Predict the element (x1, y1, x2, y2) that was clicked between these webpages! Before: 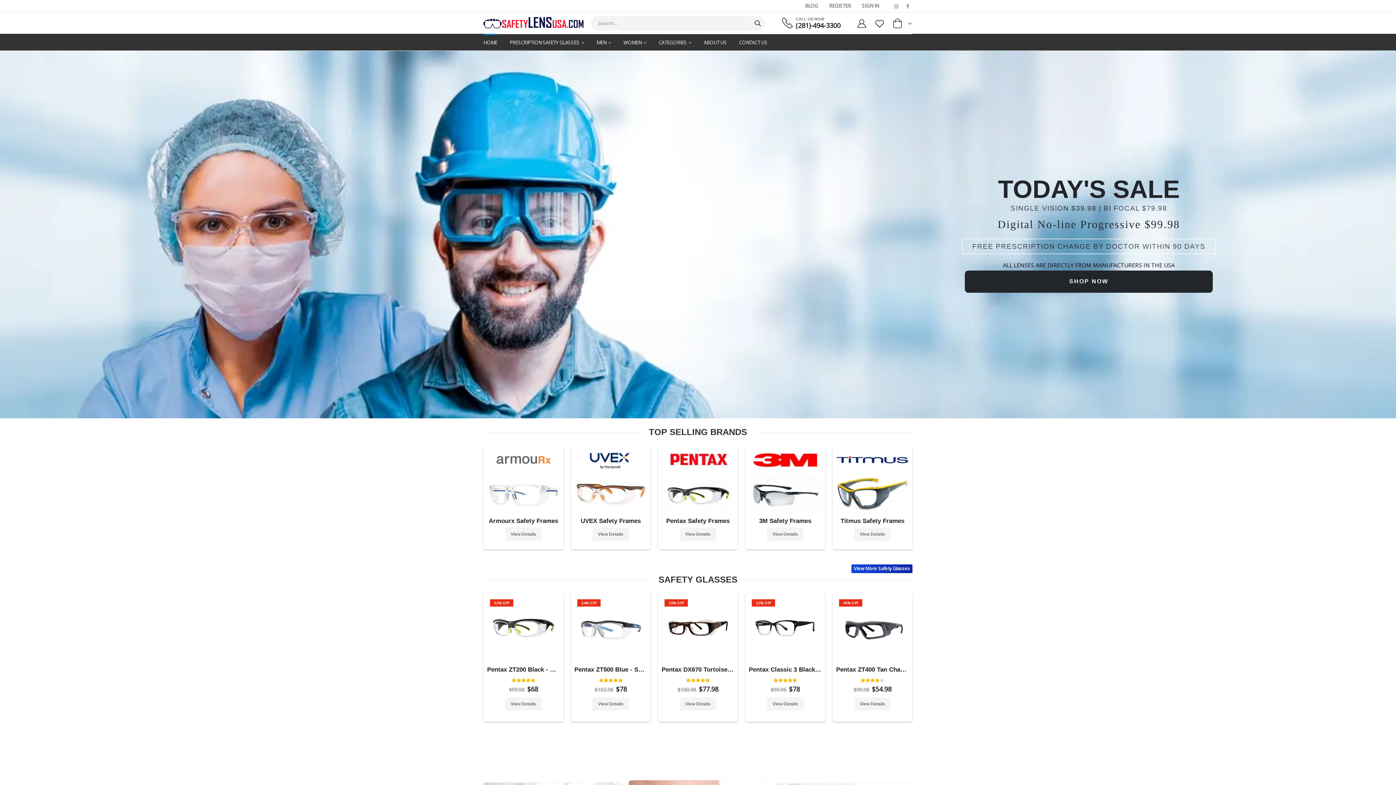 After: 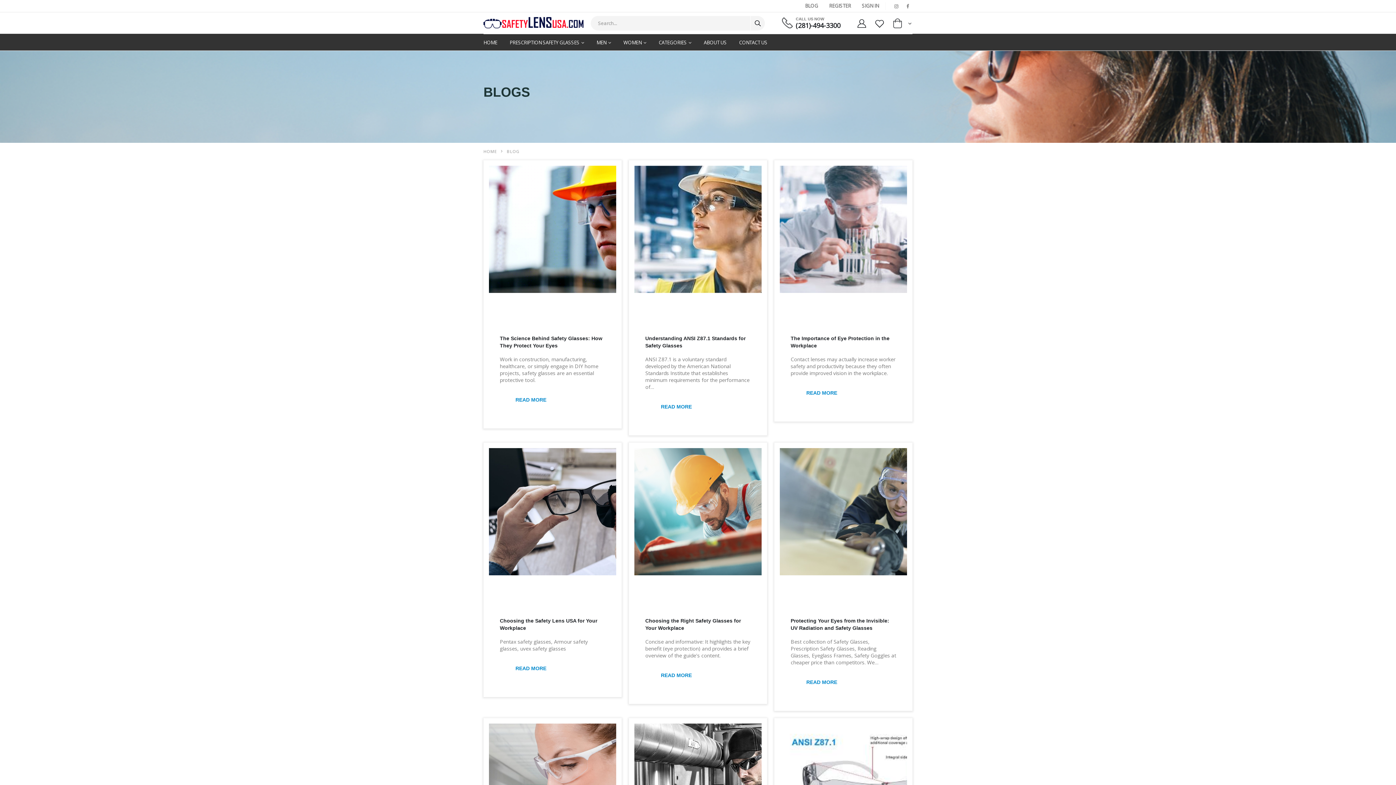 Action: bbox: (805, 2, 818, 9) label: BLOG